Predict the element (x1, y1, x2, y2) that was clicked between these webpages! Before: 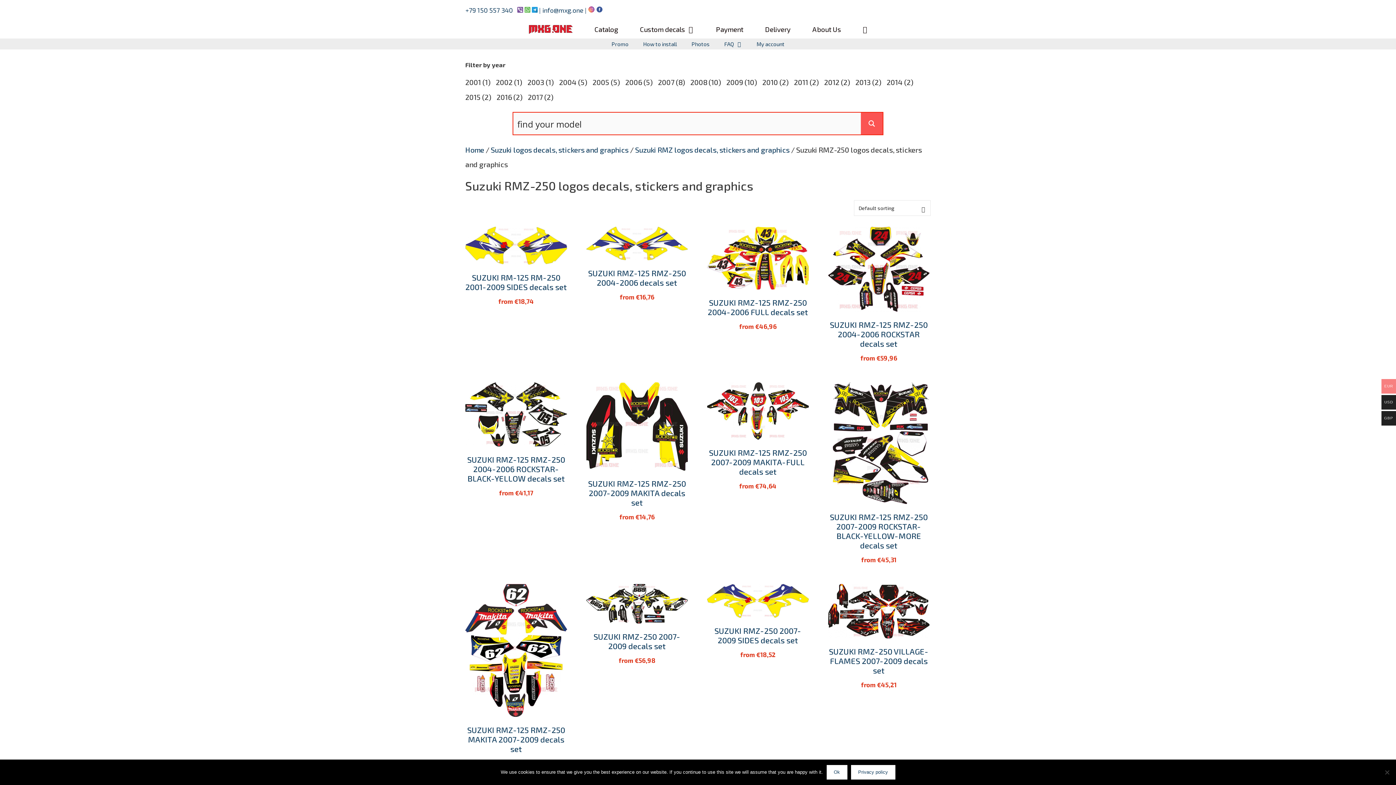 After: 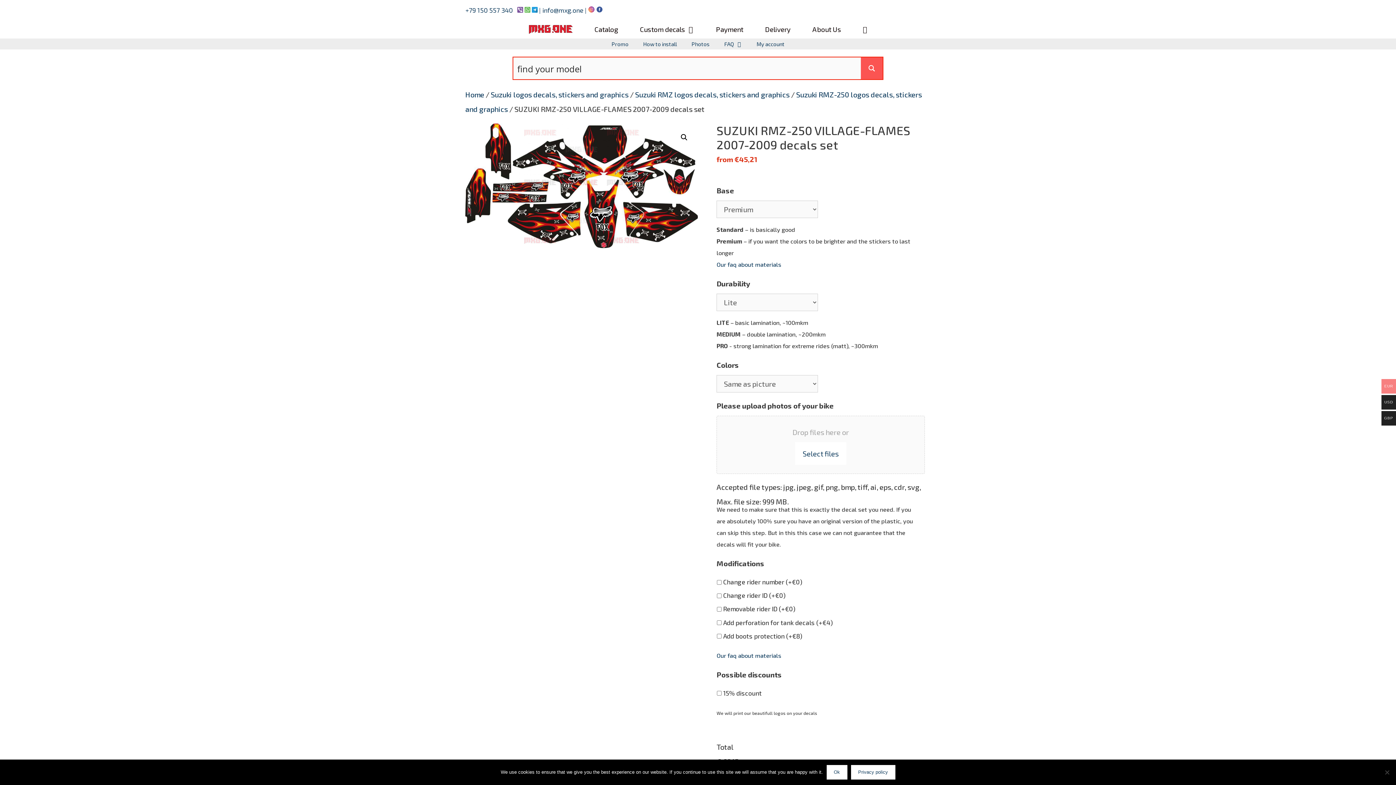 Action: bbox: (828, 584, 929, 691) label: SUZUKI RMZ-250 VILLAGE-FLAMES 2007-2009 decals set
from €45,21